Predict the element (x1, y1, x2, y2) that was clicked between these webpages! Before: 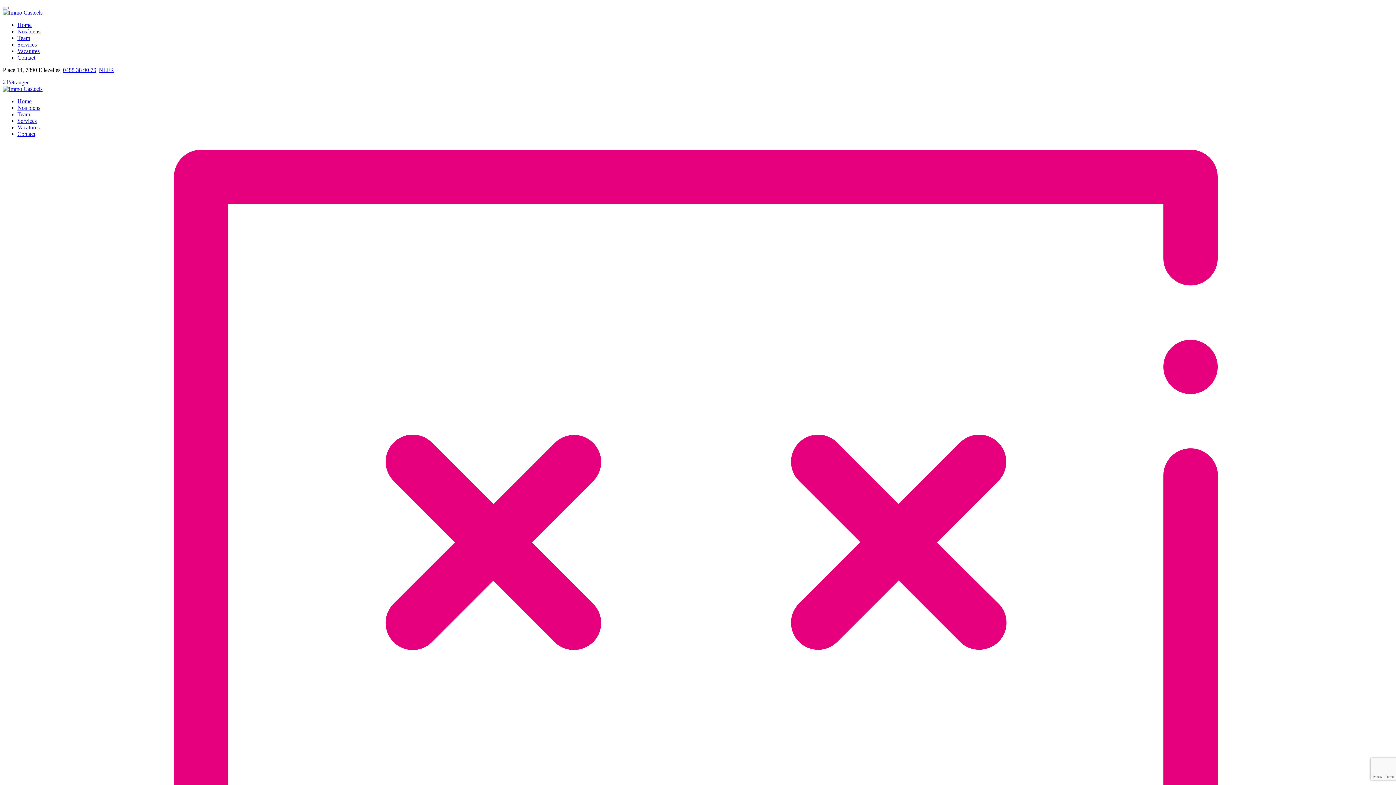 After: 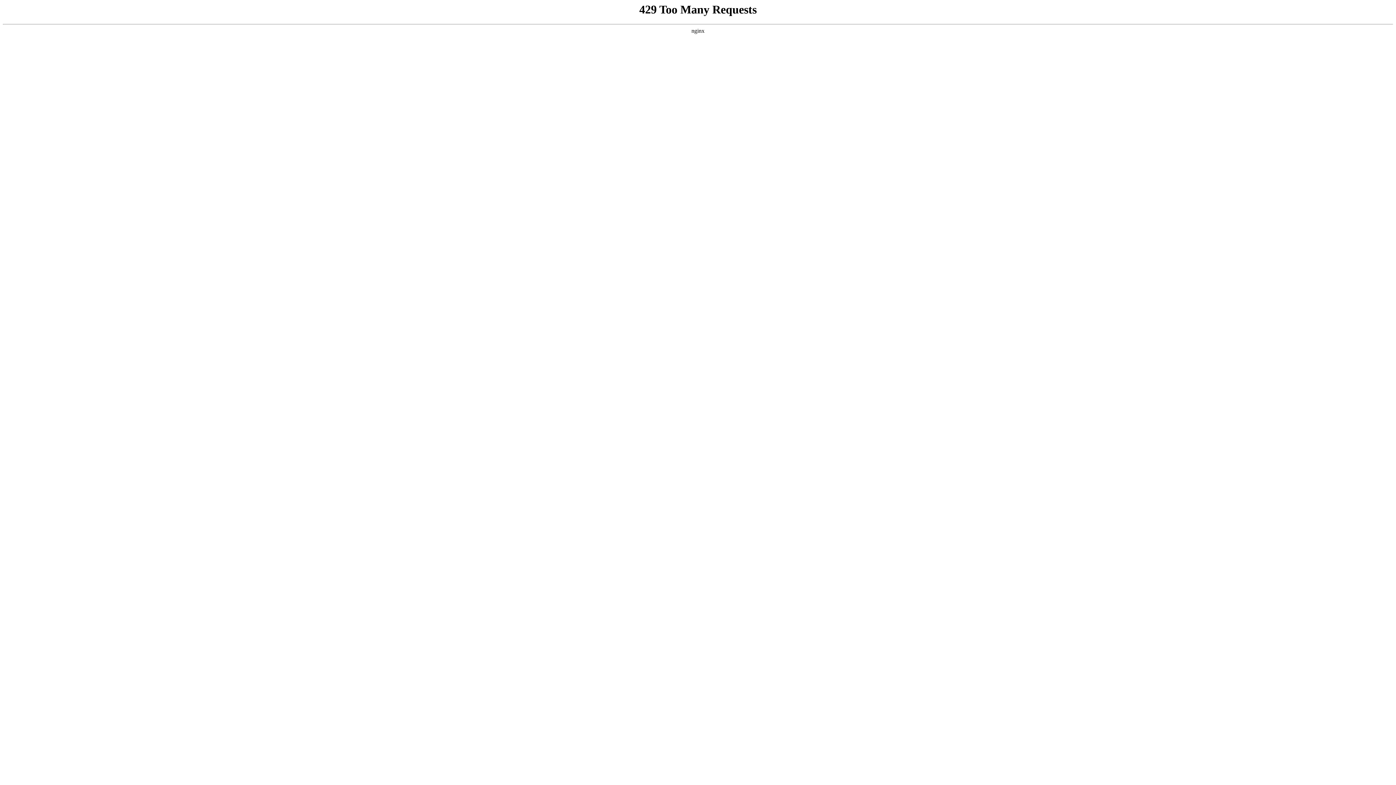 Action: bbox: (17, 124, 39, 130) label: Vacatures